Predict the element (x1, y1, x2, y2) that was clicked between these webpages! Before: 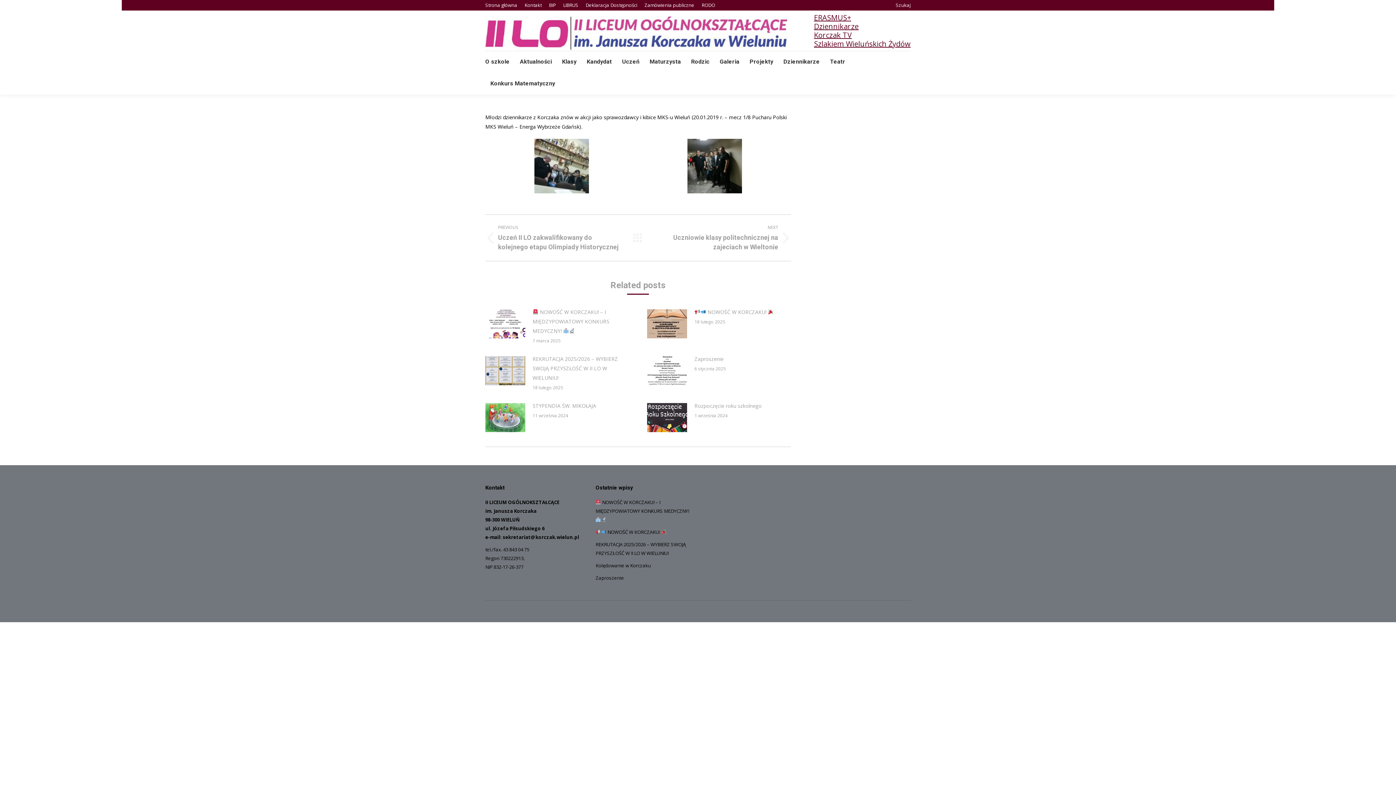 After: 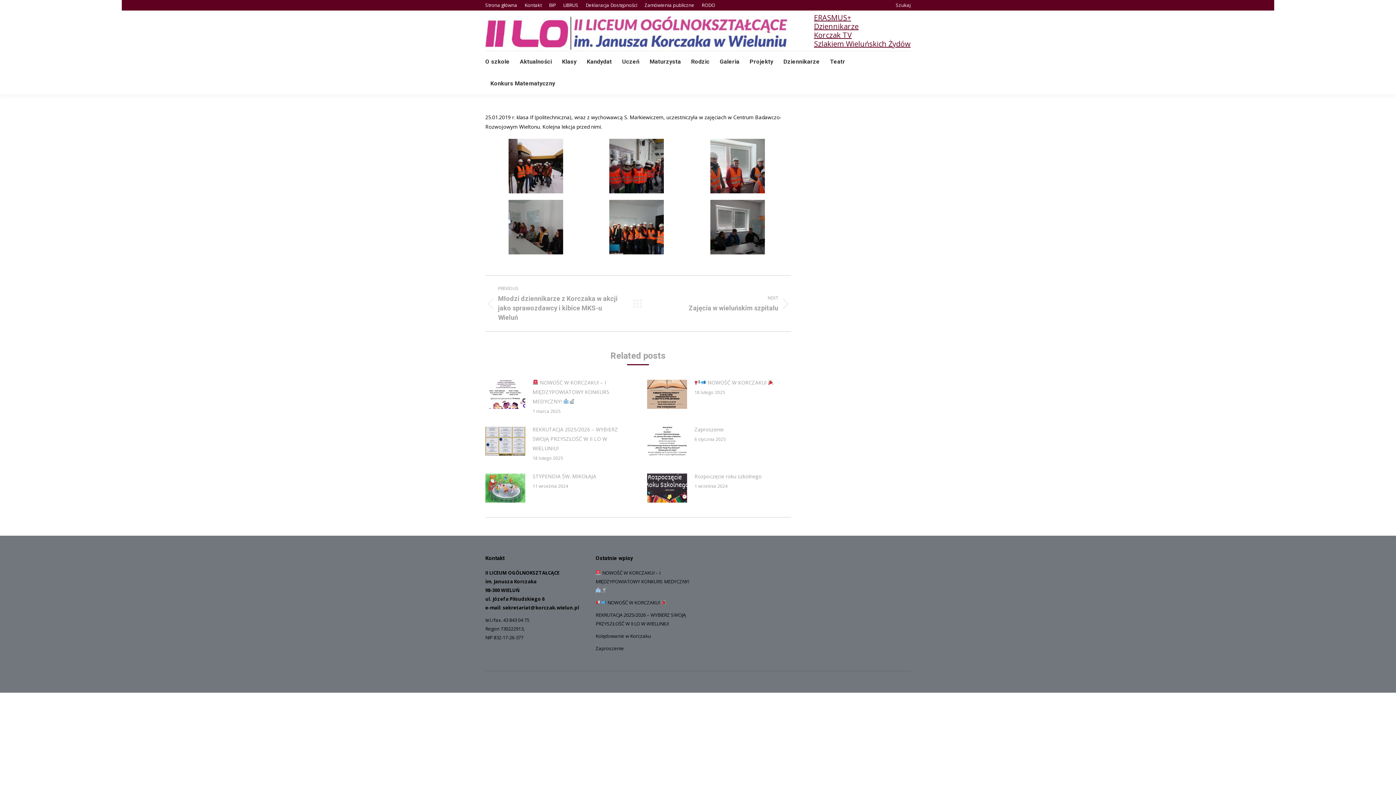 Action: bbox: (654, 224, 791, 252) label: NEXT
Next post:
Uczniowie klasy politechnicznej na zajeciach w Wieltonie